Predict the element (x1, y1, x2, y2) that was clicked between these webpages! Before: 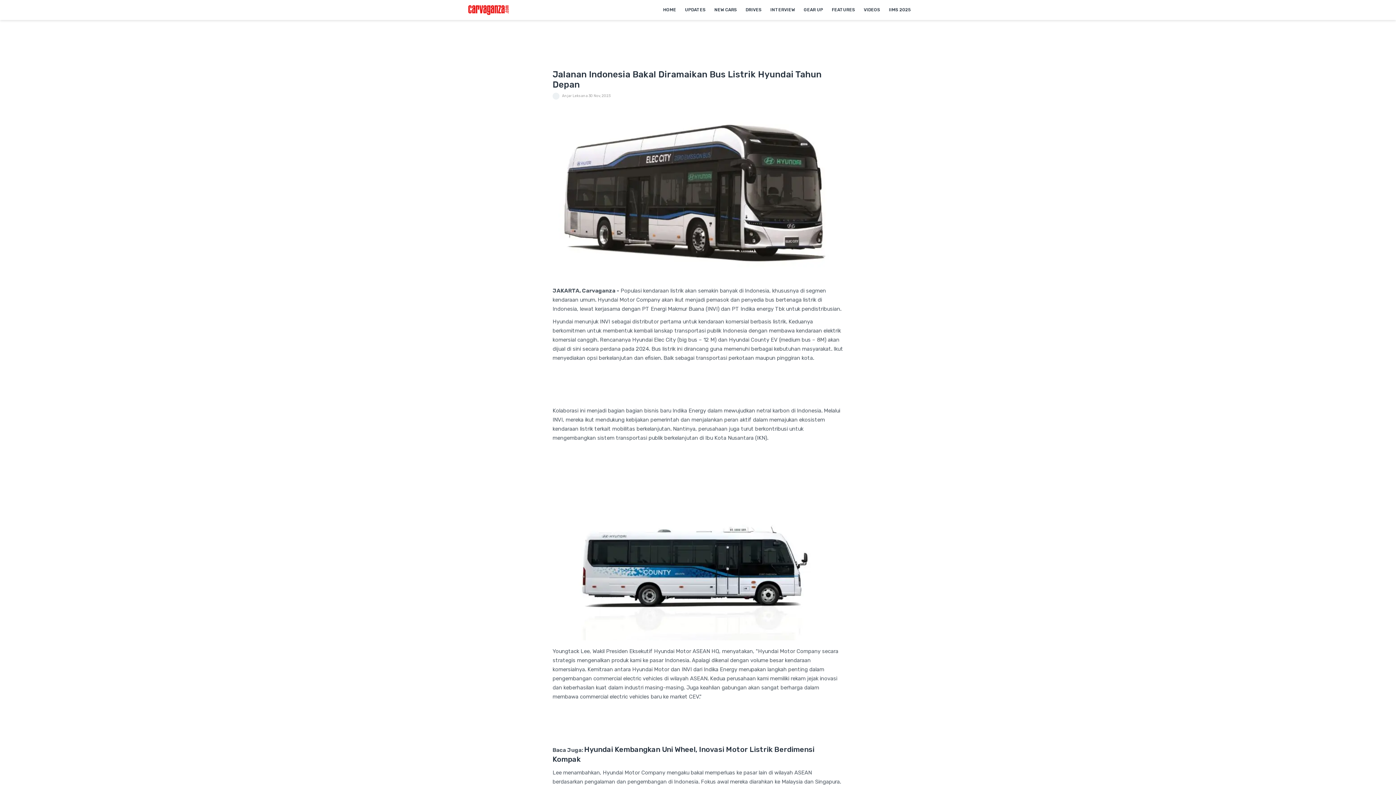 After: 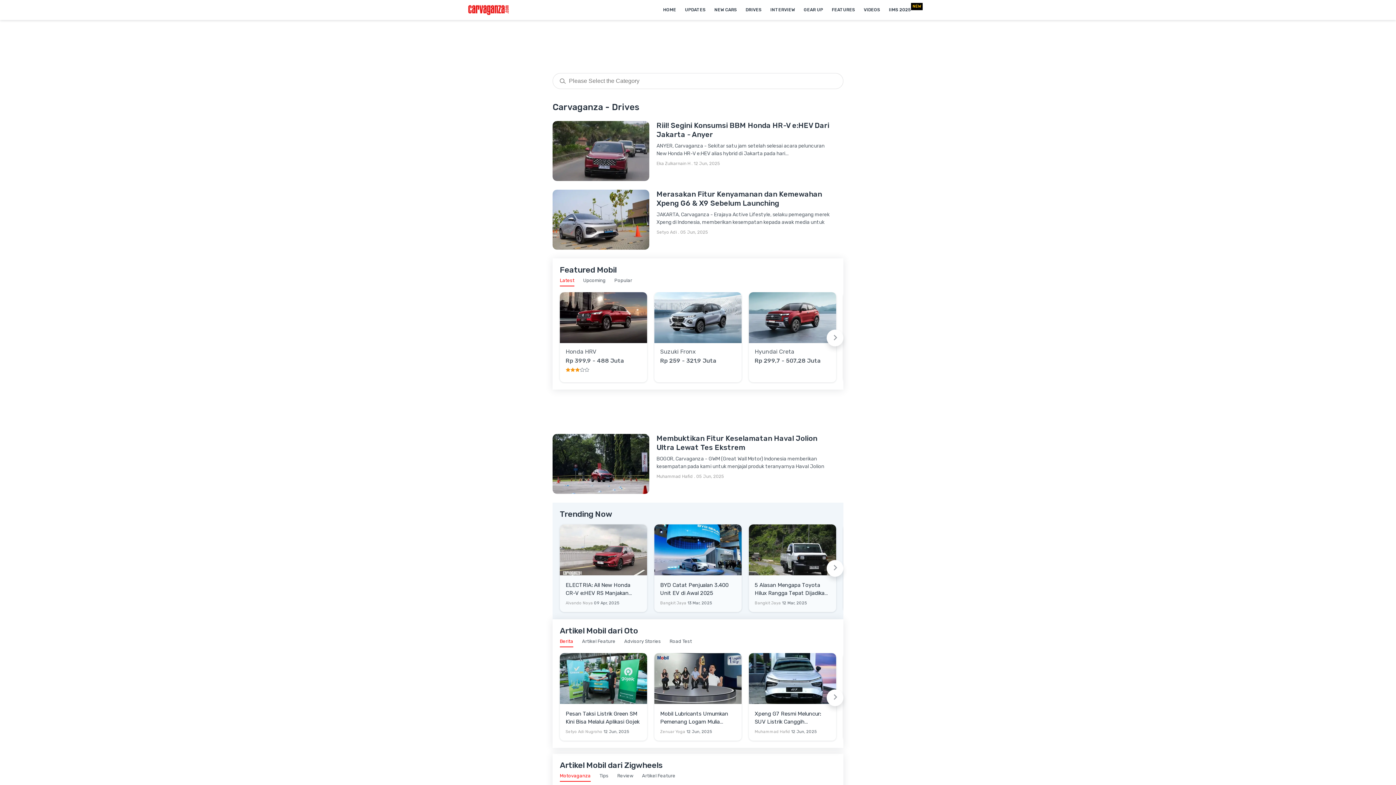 Action: label: DRIVES bbox: (745, 7, 761, 12)